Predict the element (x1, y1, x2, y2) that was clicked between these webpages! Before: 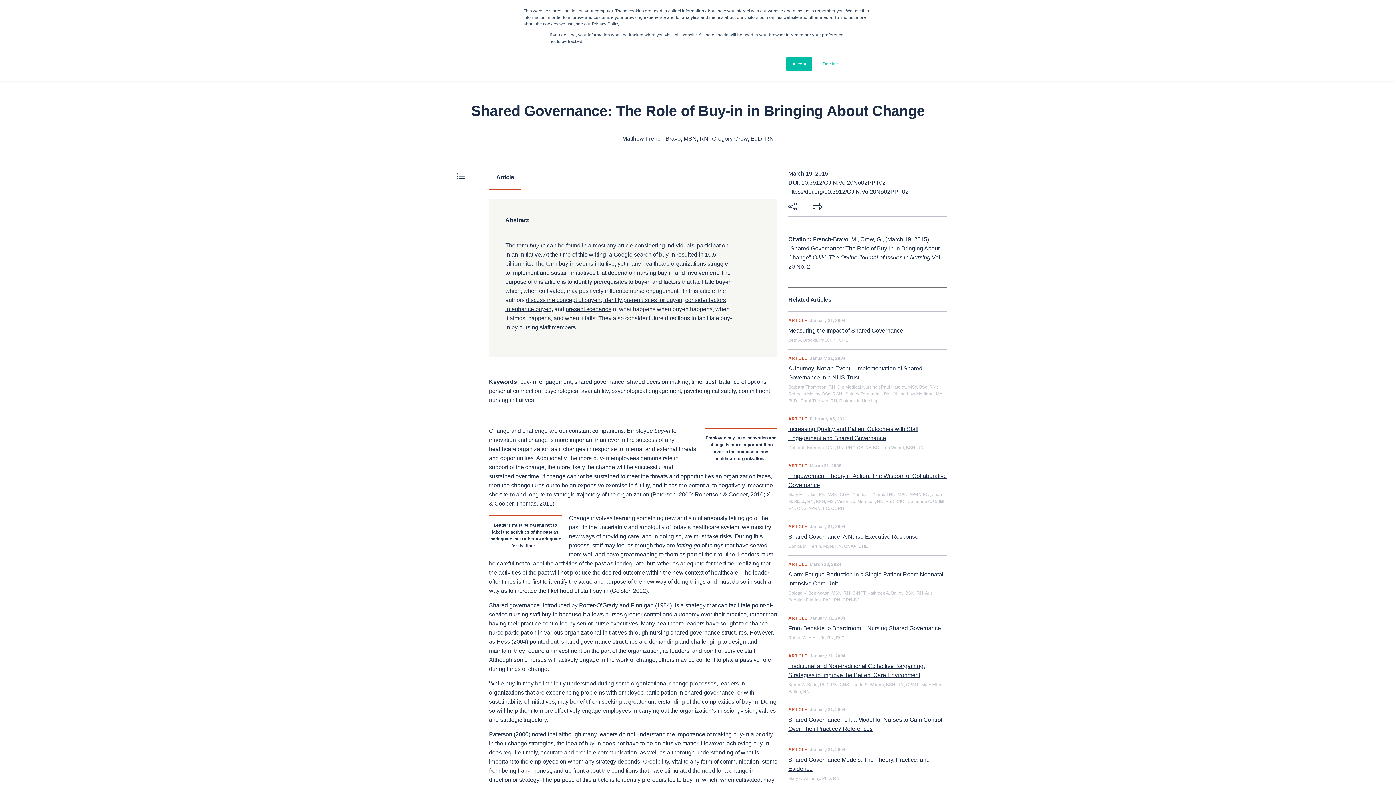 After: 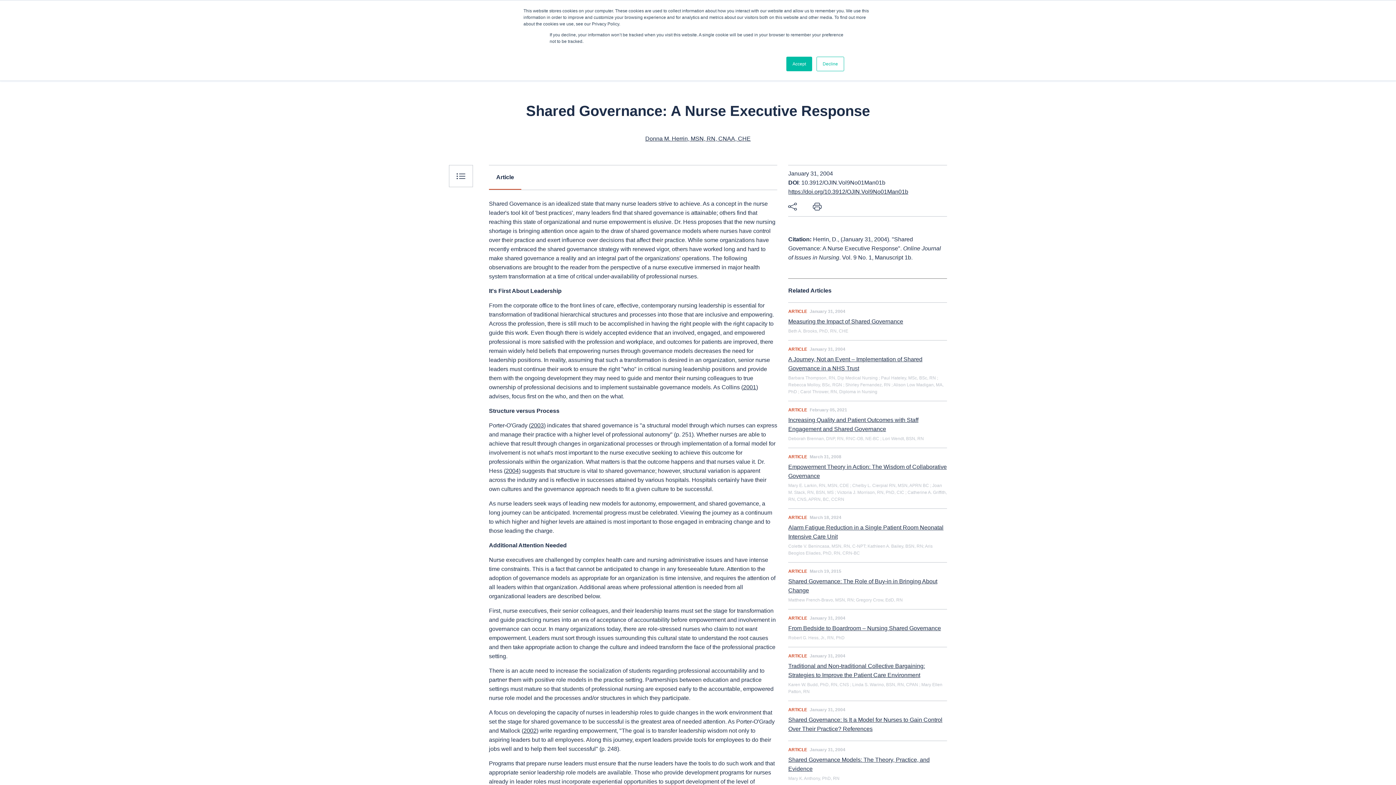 Action: bbox: (788, 533, 918, 540) label: Shared Governance: A Nurse Executive Response